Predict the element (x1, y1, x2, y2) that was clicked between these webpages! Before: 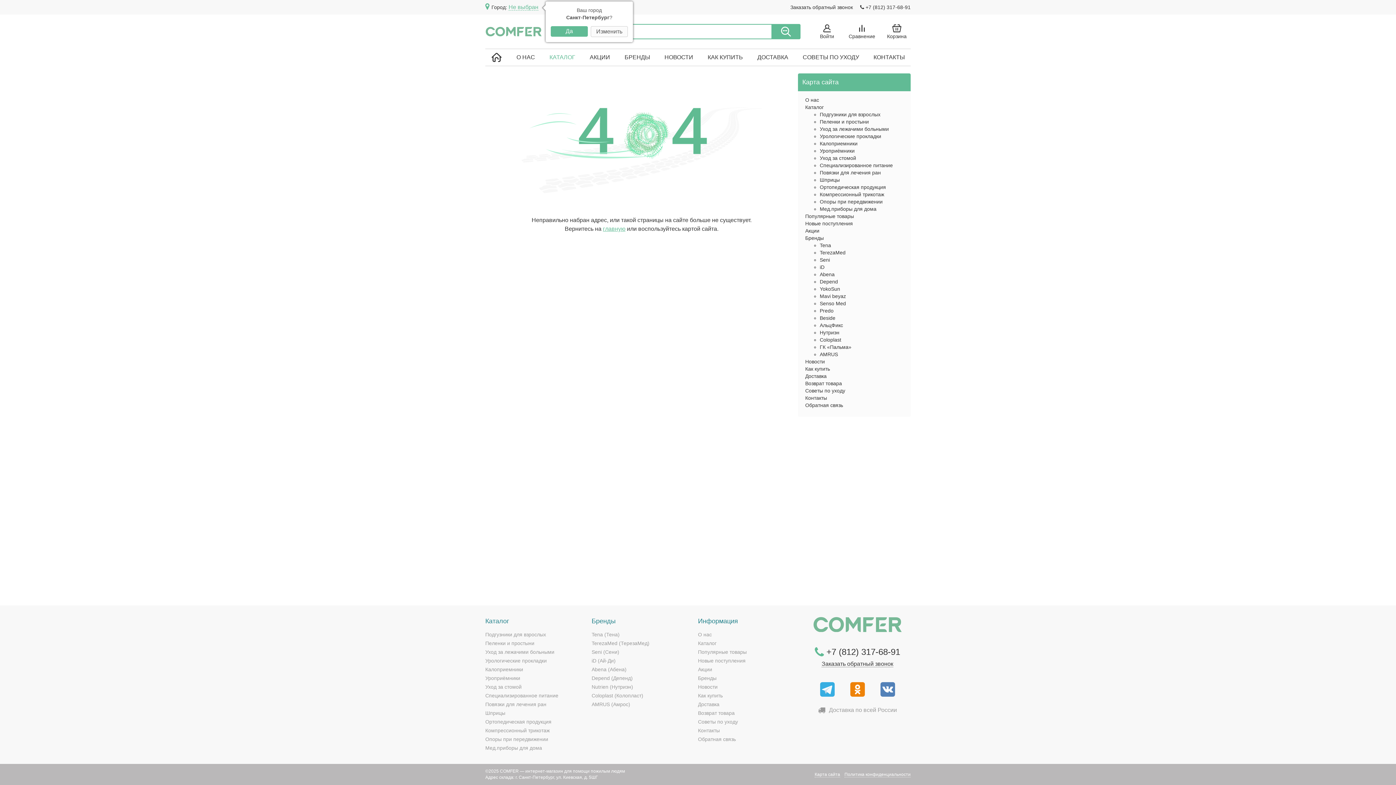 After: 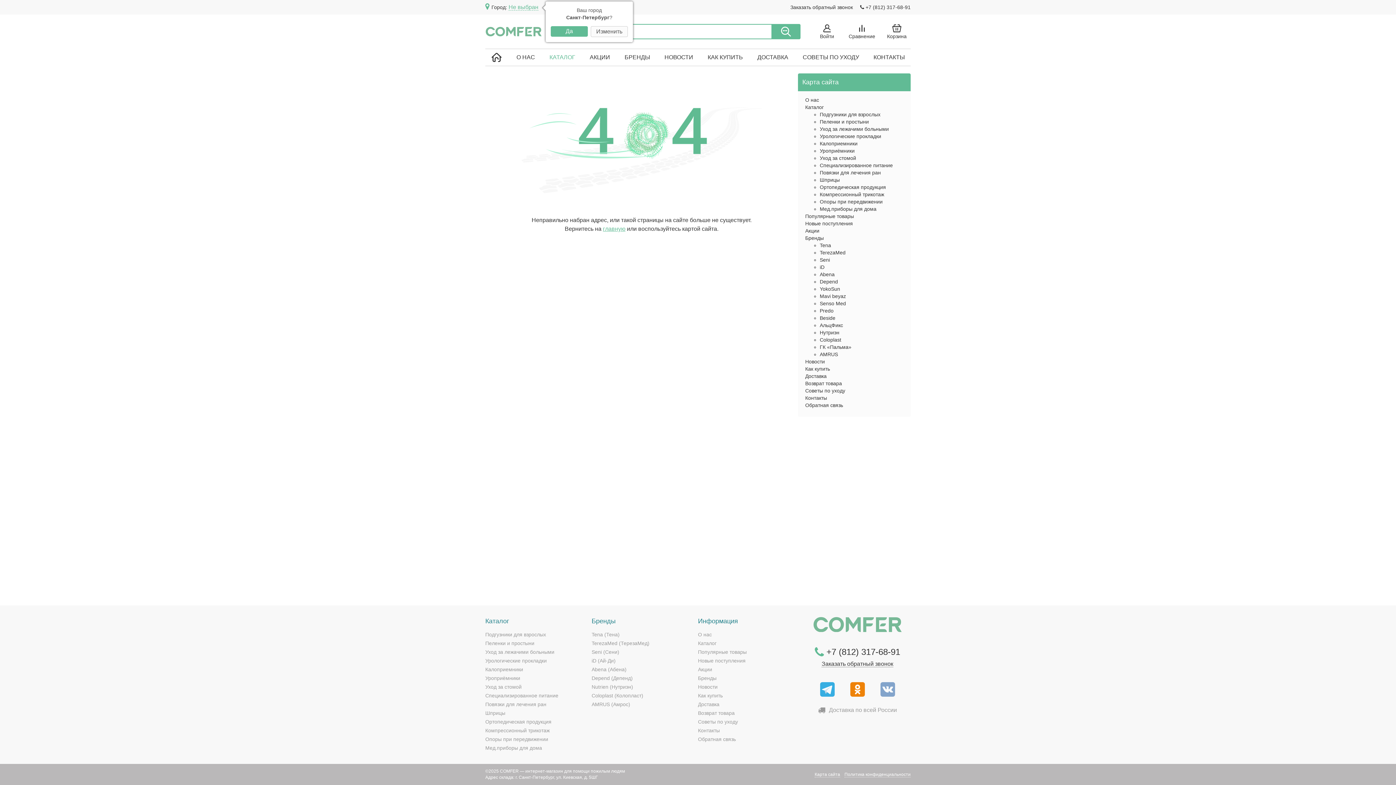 Action: bbox: (880, 682, 895, 696)